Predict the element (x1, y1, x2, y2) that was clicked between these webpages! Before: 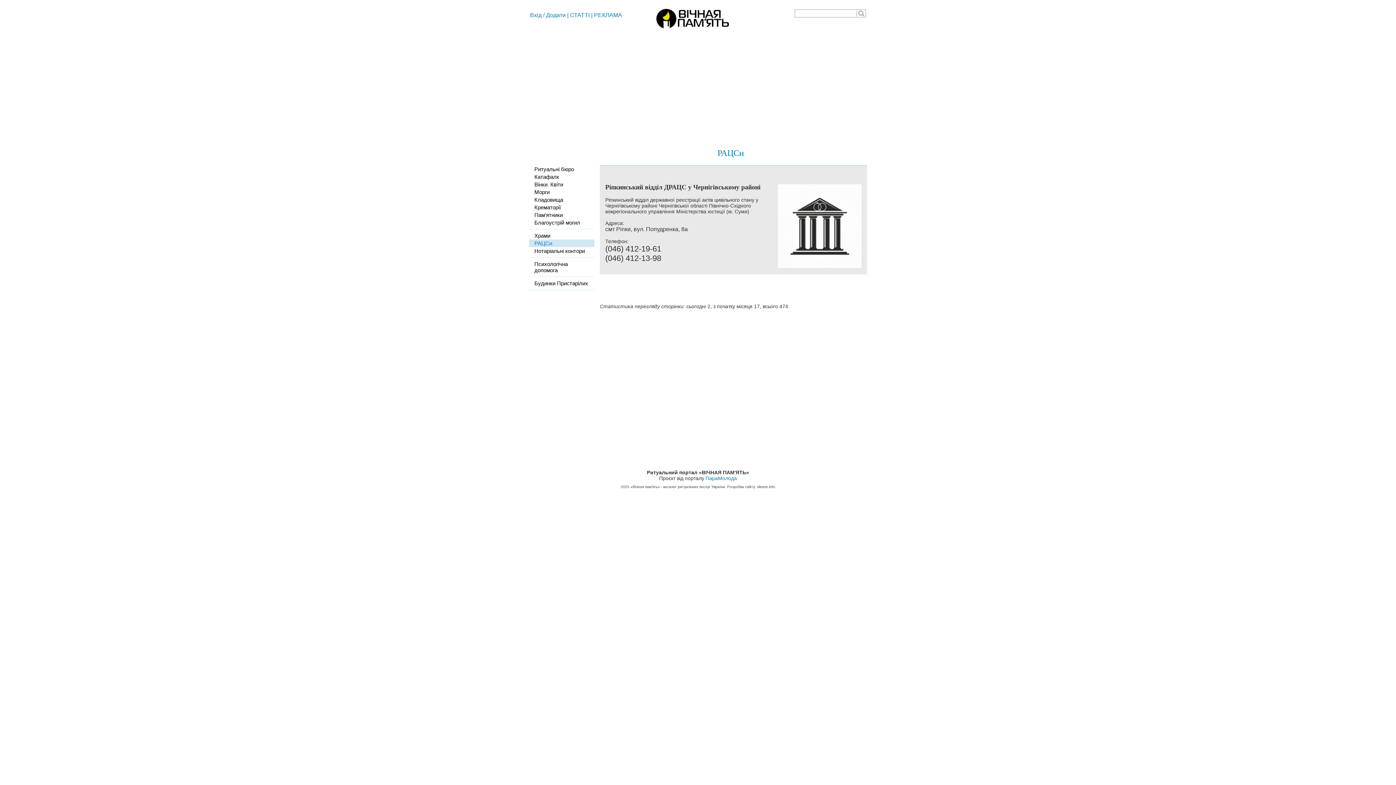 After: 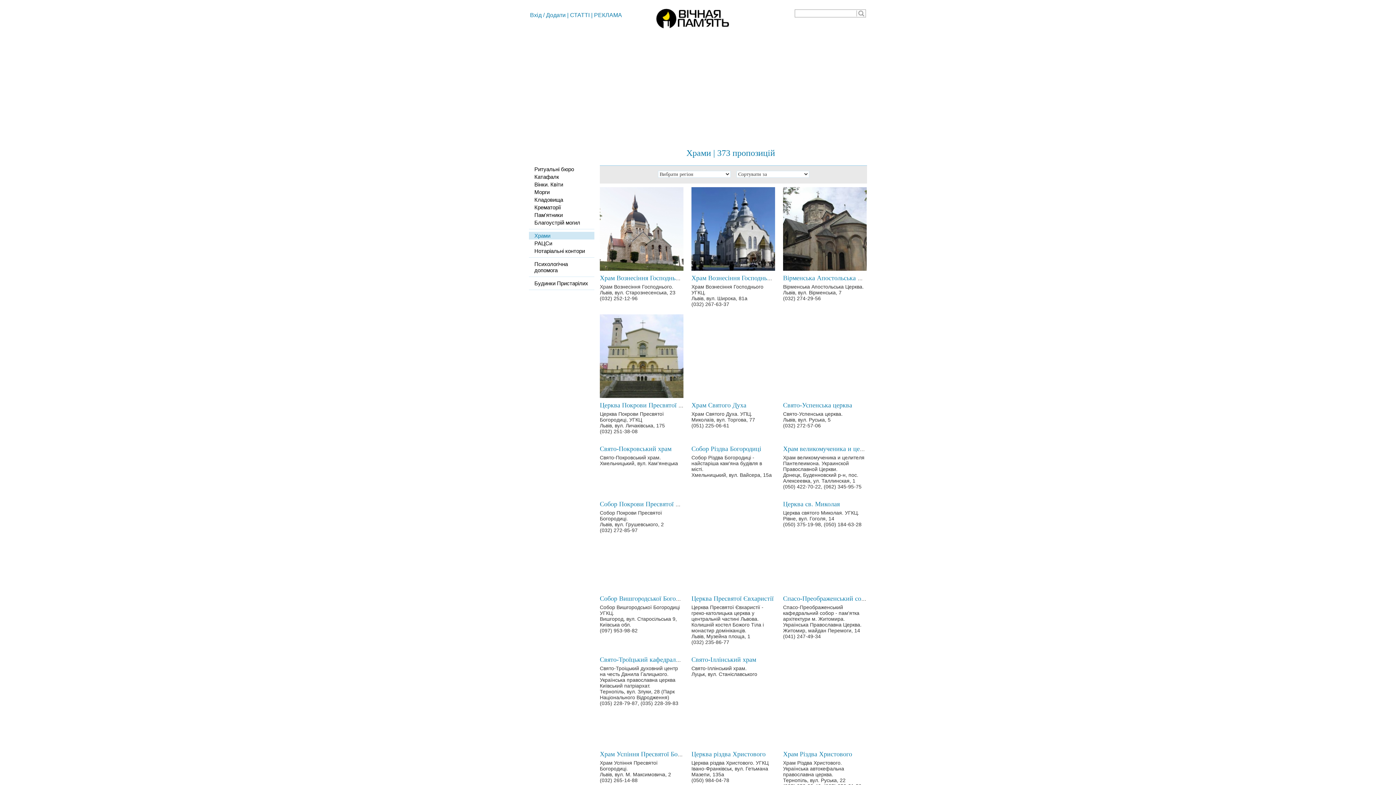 Action: bbox: (529, 232, 594, 239) label: Храми